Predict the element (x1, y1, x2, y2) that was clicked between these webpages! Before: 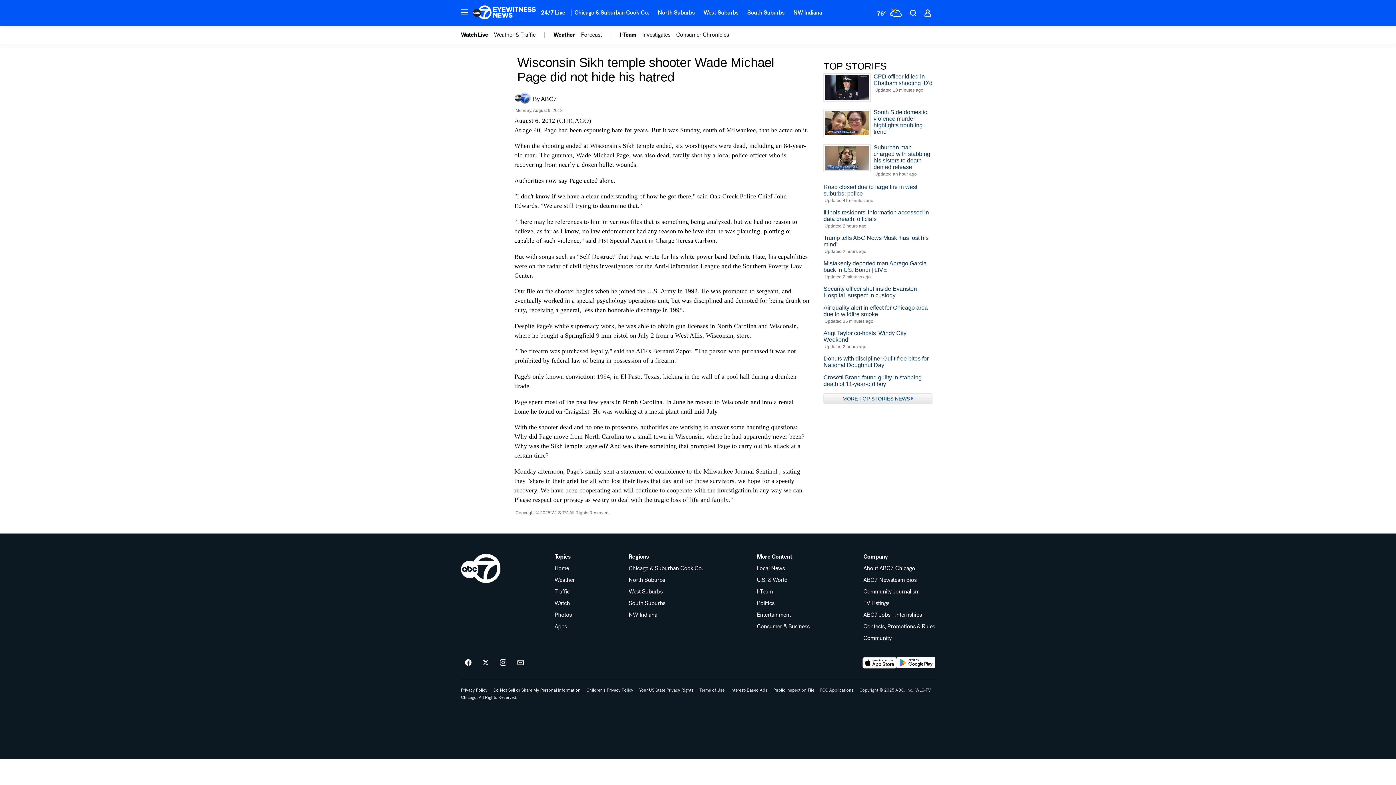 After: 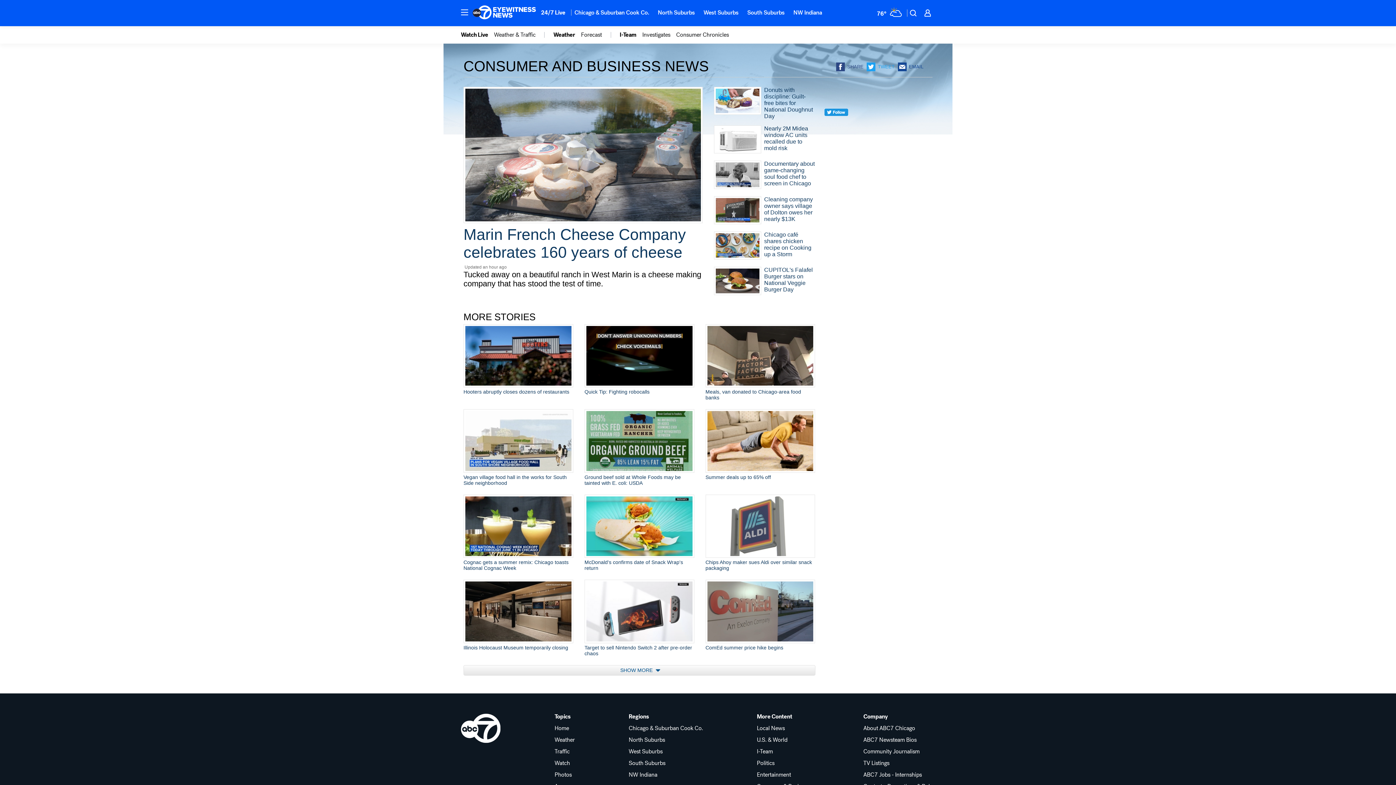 Action: label: Consumer & Business bbox: (757, 623, 809, 629)